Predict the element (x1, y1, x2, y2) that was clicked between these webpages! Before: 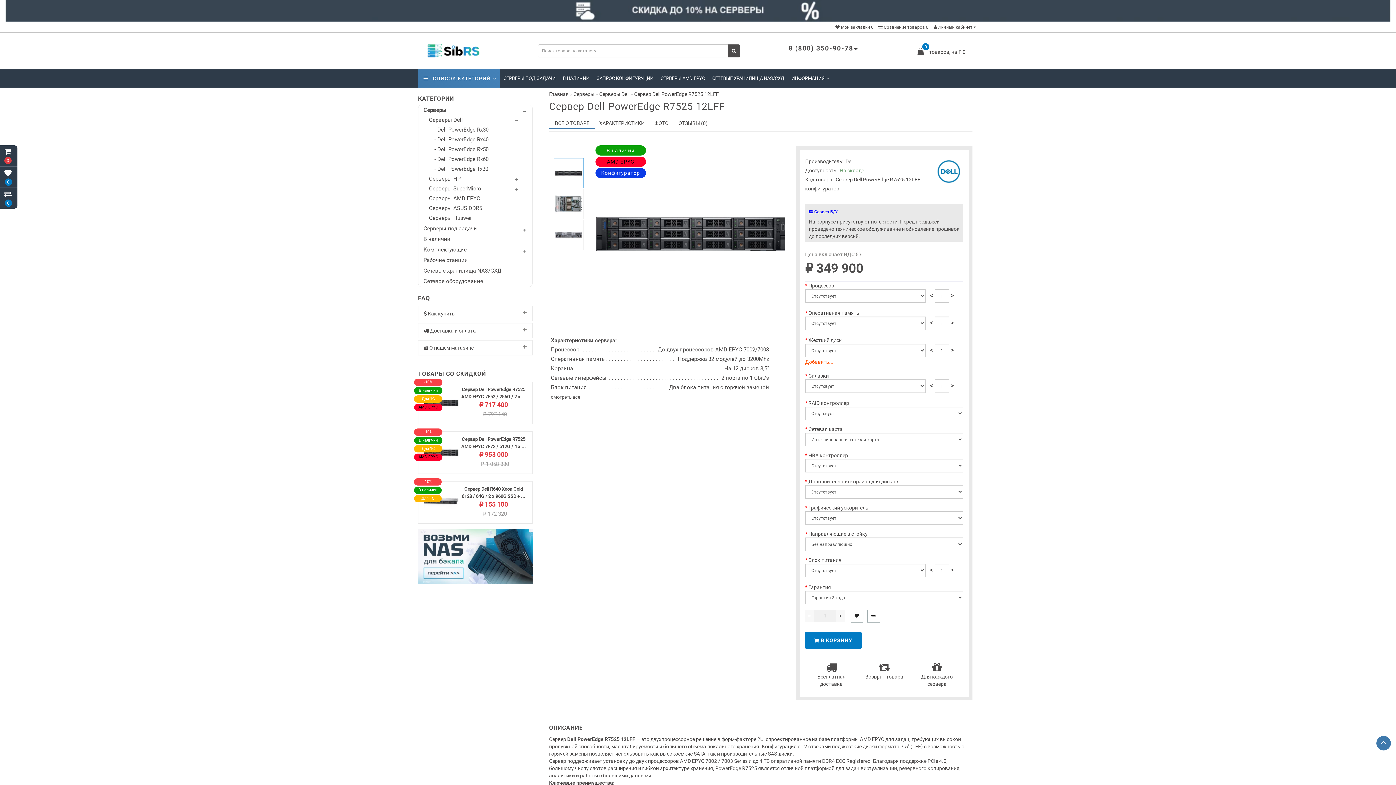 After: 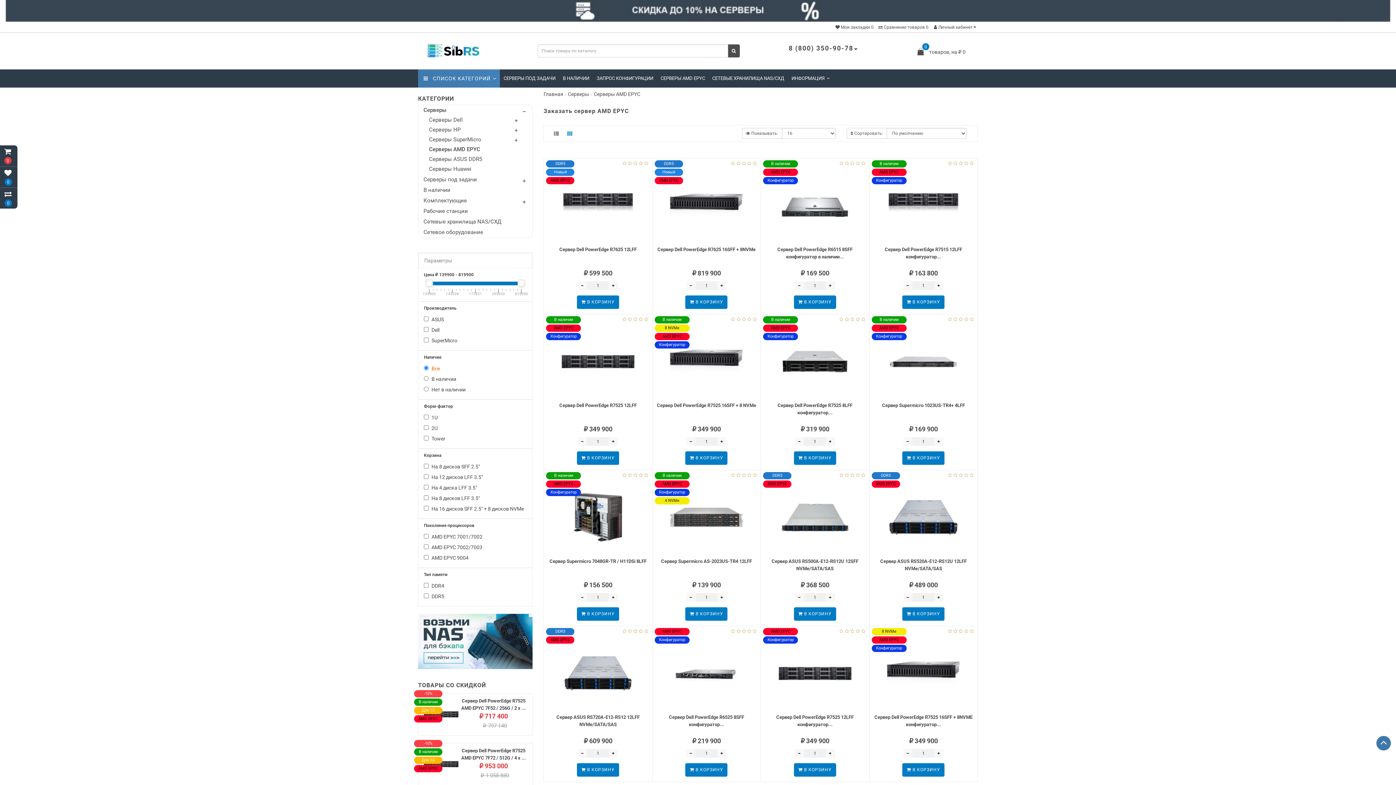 Action: label: Серверы AMD EPYC bbox: (429, 194, 511, 202)